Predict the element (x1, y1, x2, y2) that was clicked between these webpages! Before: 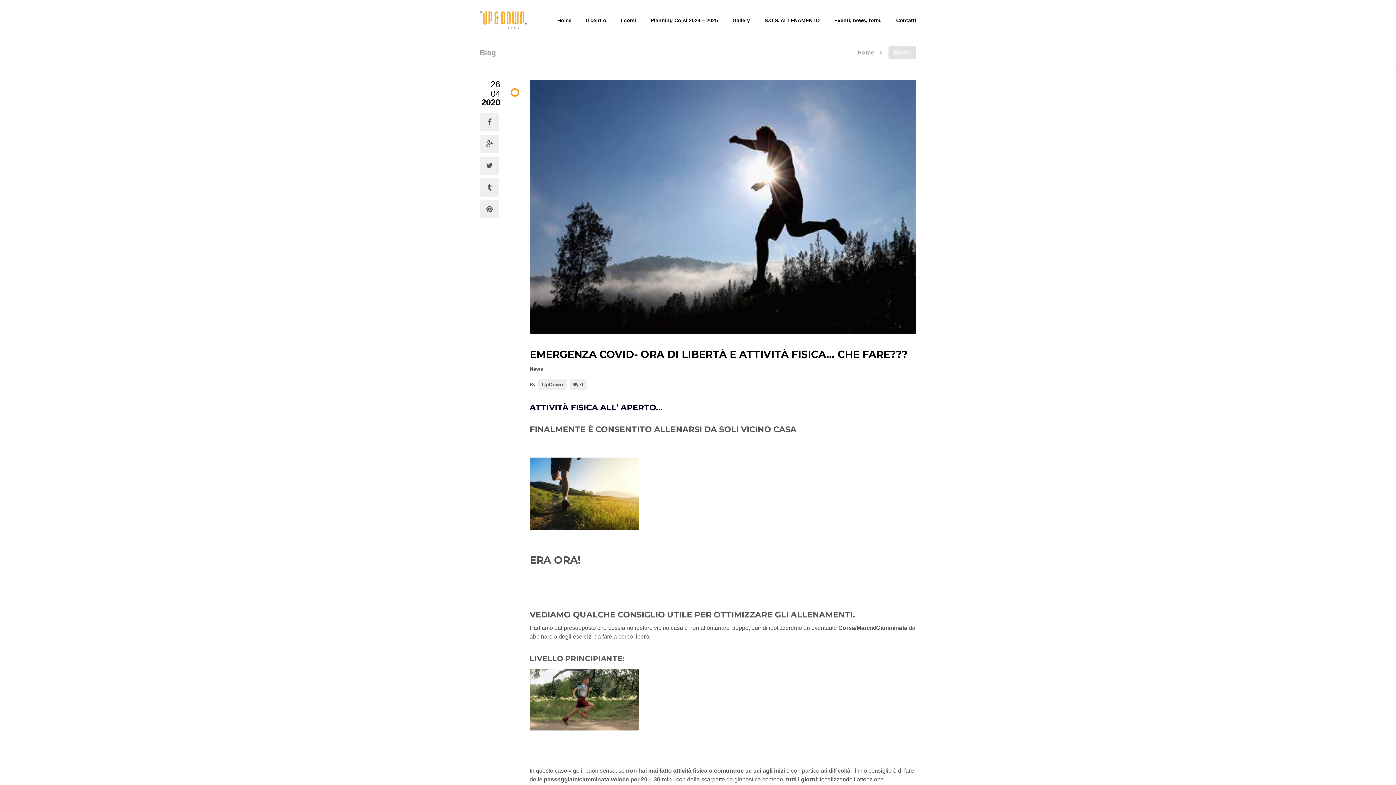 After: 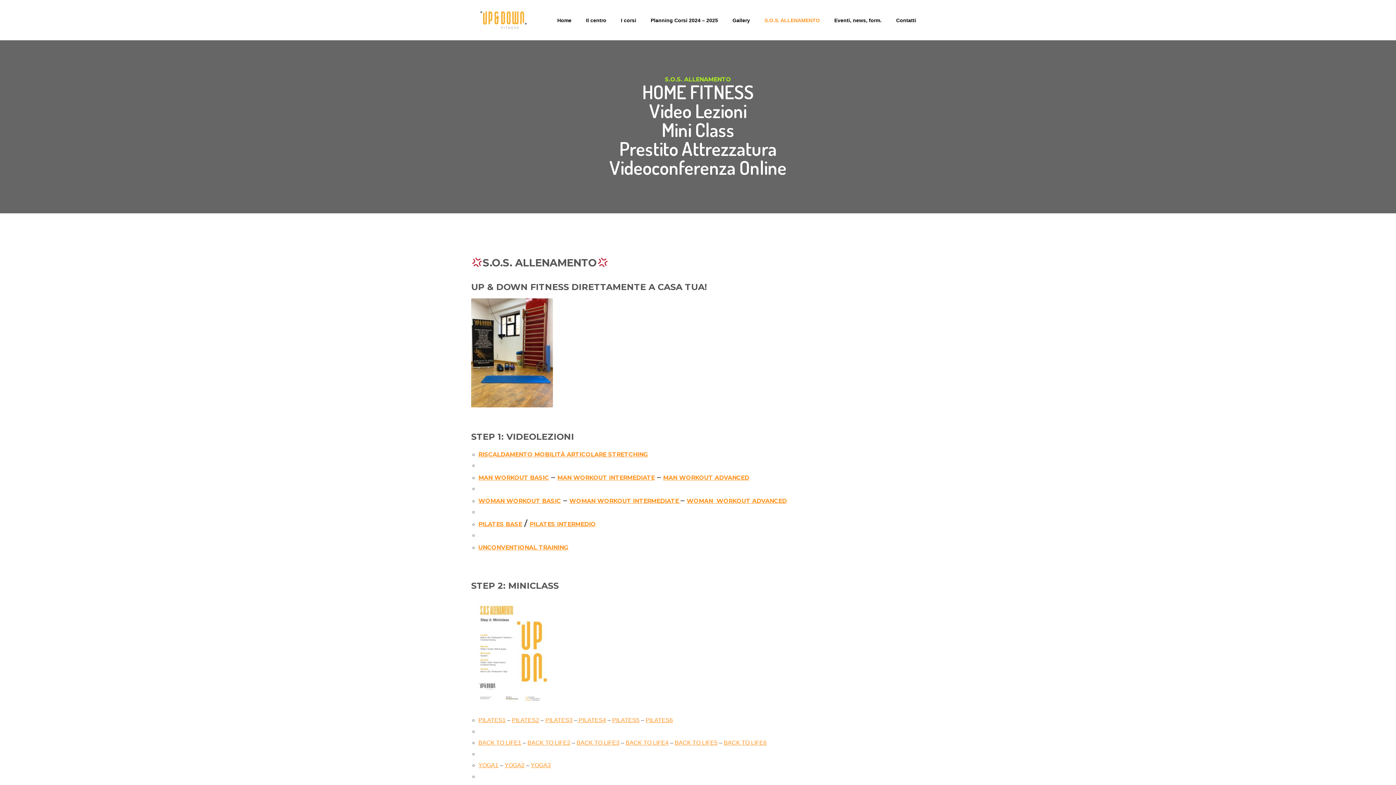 Action: label: S.O.S. ALLENAMENTO bbox: (764, 17, 820, 40)